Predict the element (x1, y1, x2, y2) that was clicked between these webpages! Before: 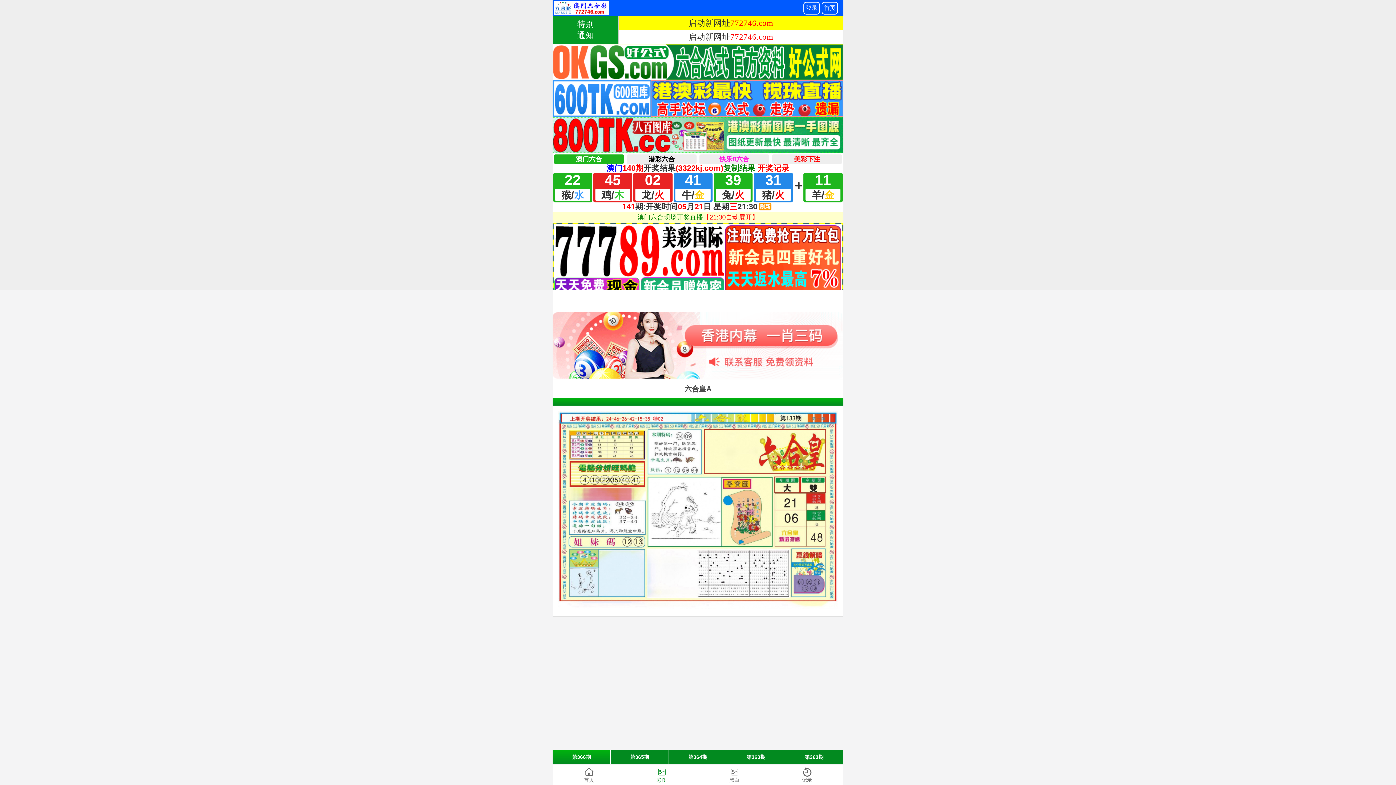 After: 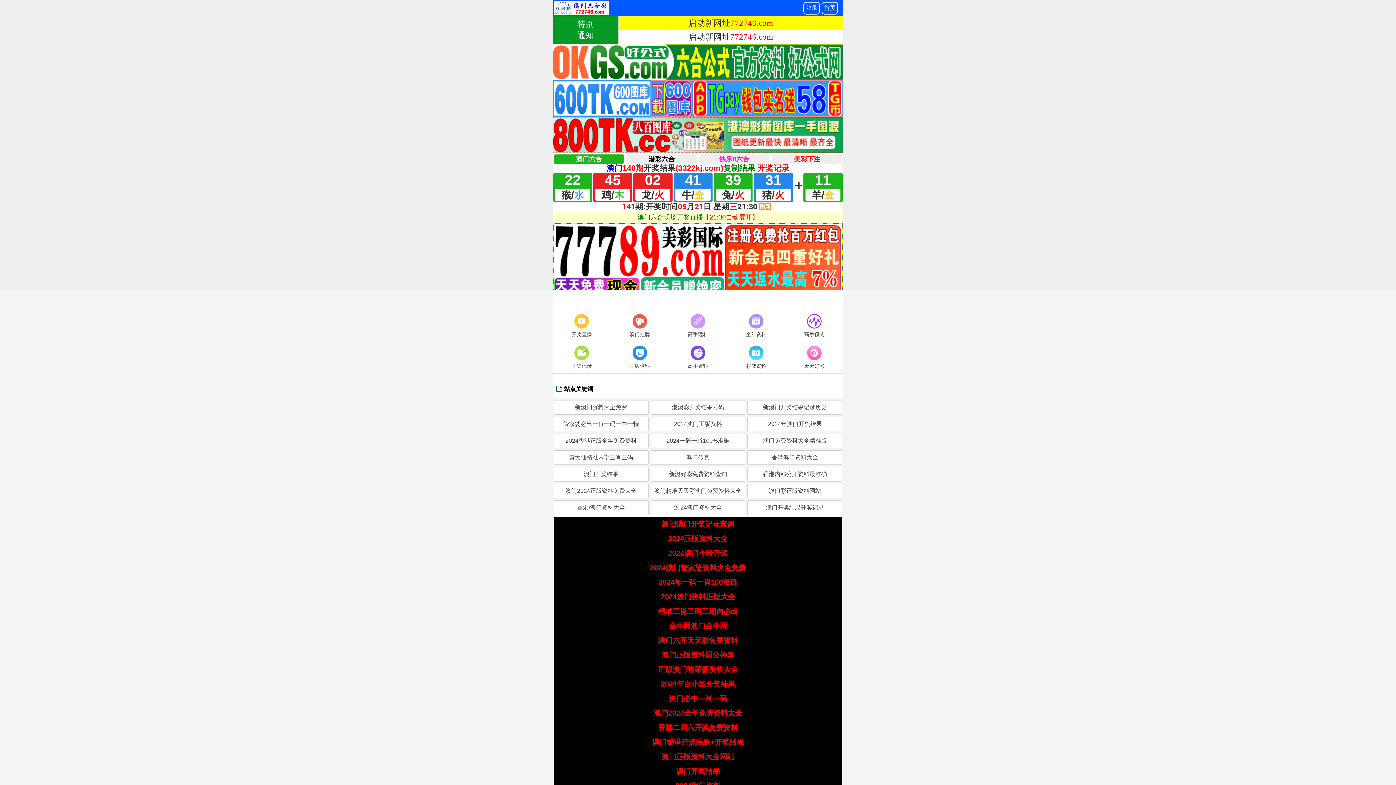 Action: bbox: (552, 765, 625, 785) label: 首页